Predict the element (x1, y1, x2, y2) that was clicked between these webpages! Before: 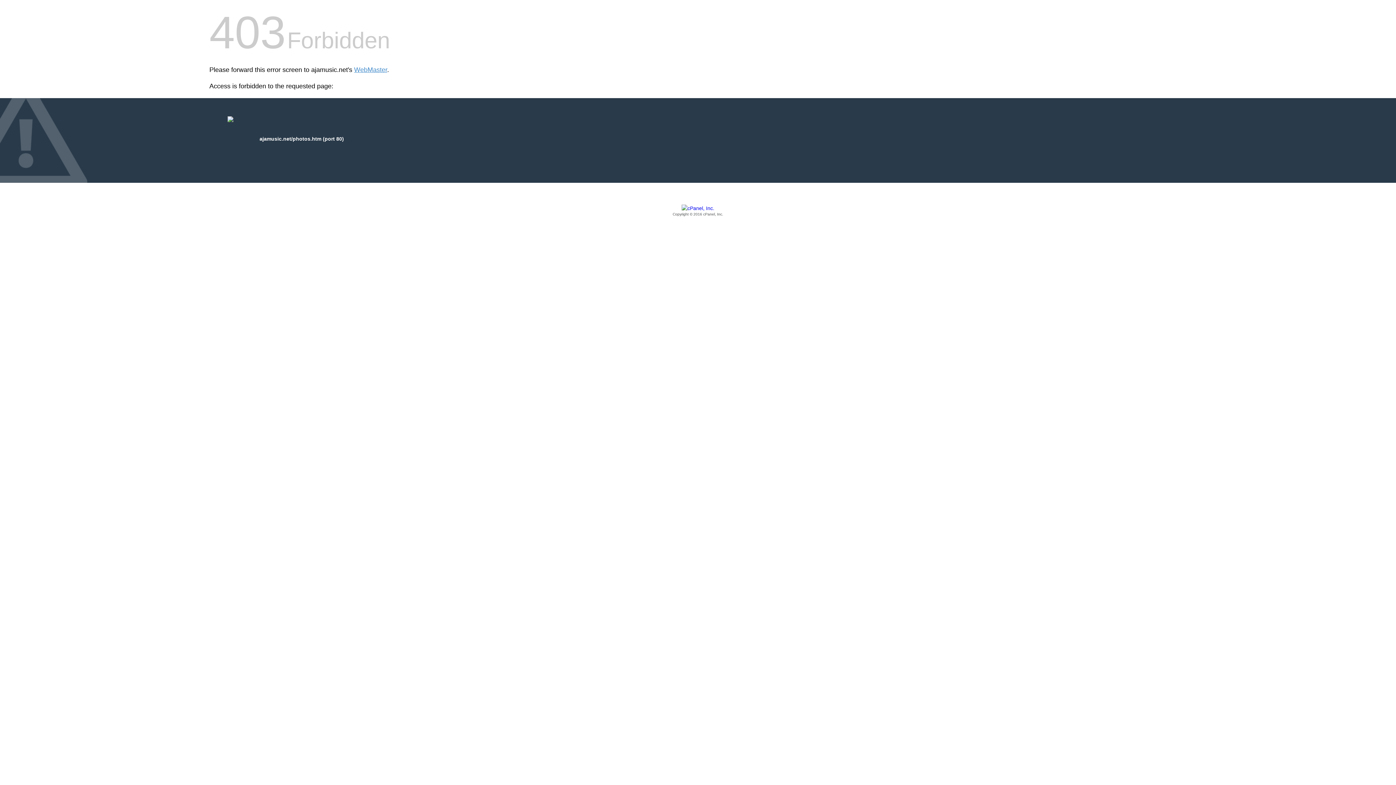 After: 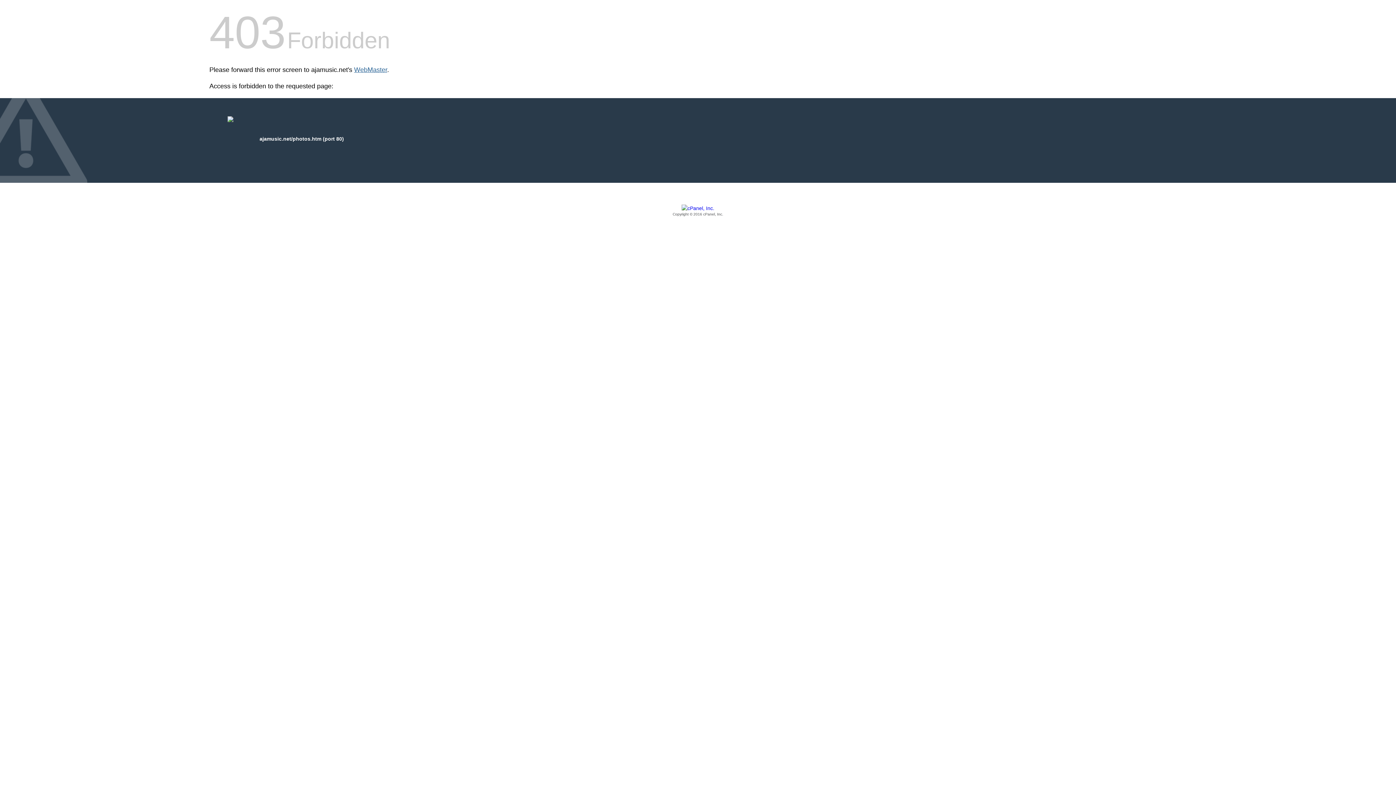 Action: bbox: (354, 66, 387, 73) label: WebMaster